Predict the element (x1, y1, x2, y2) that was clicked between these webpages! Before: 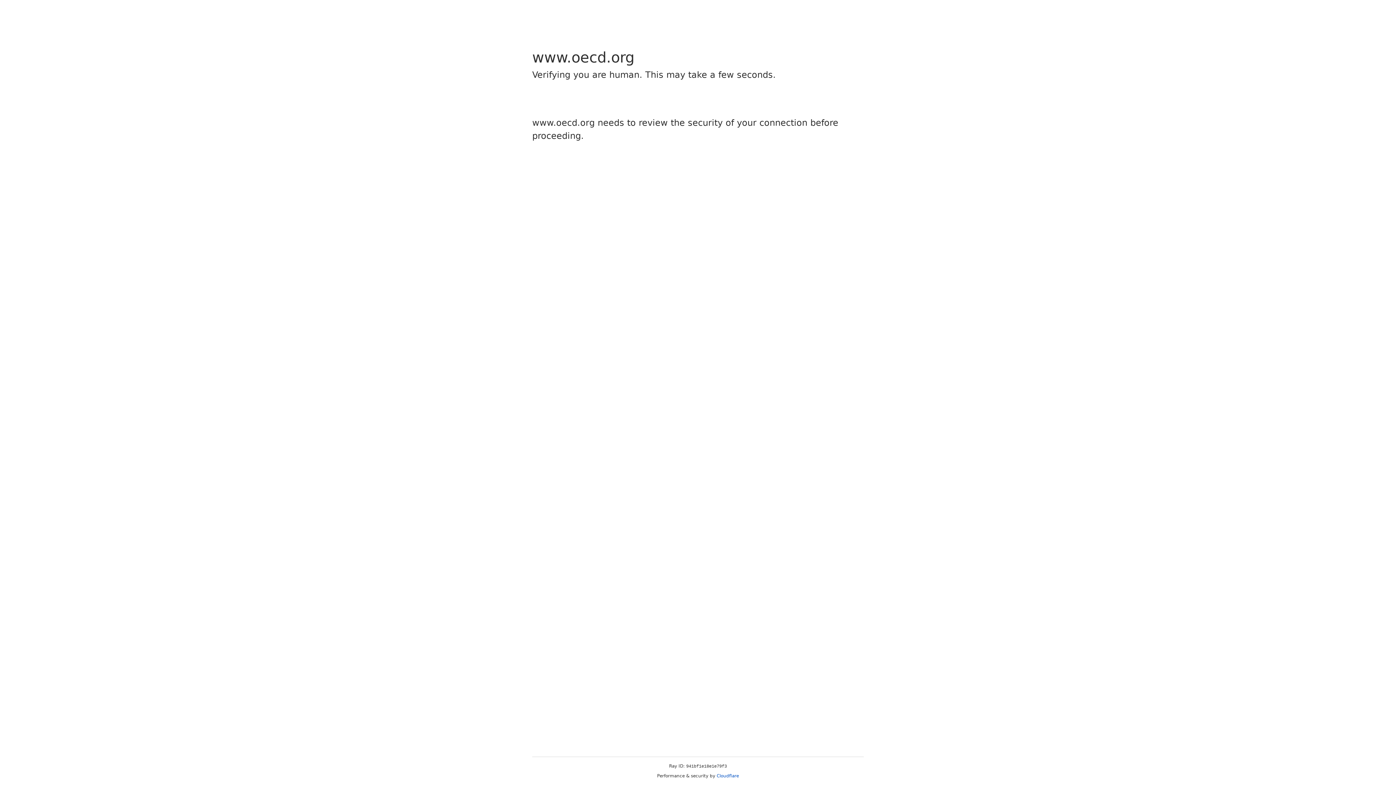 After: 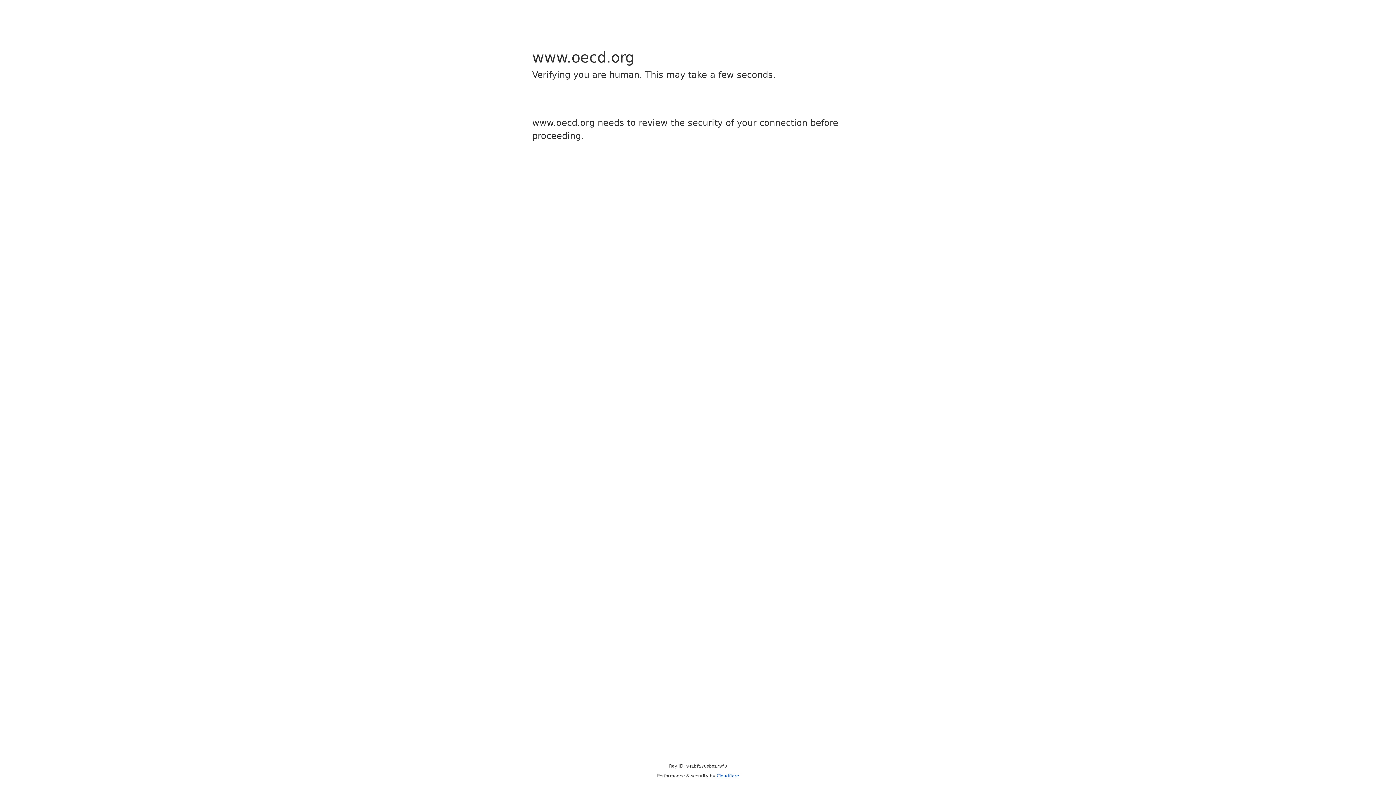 Action: label: Cloudflare bbox: (716, 773, 739, 778)